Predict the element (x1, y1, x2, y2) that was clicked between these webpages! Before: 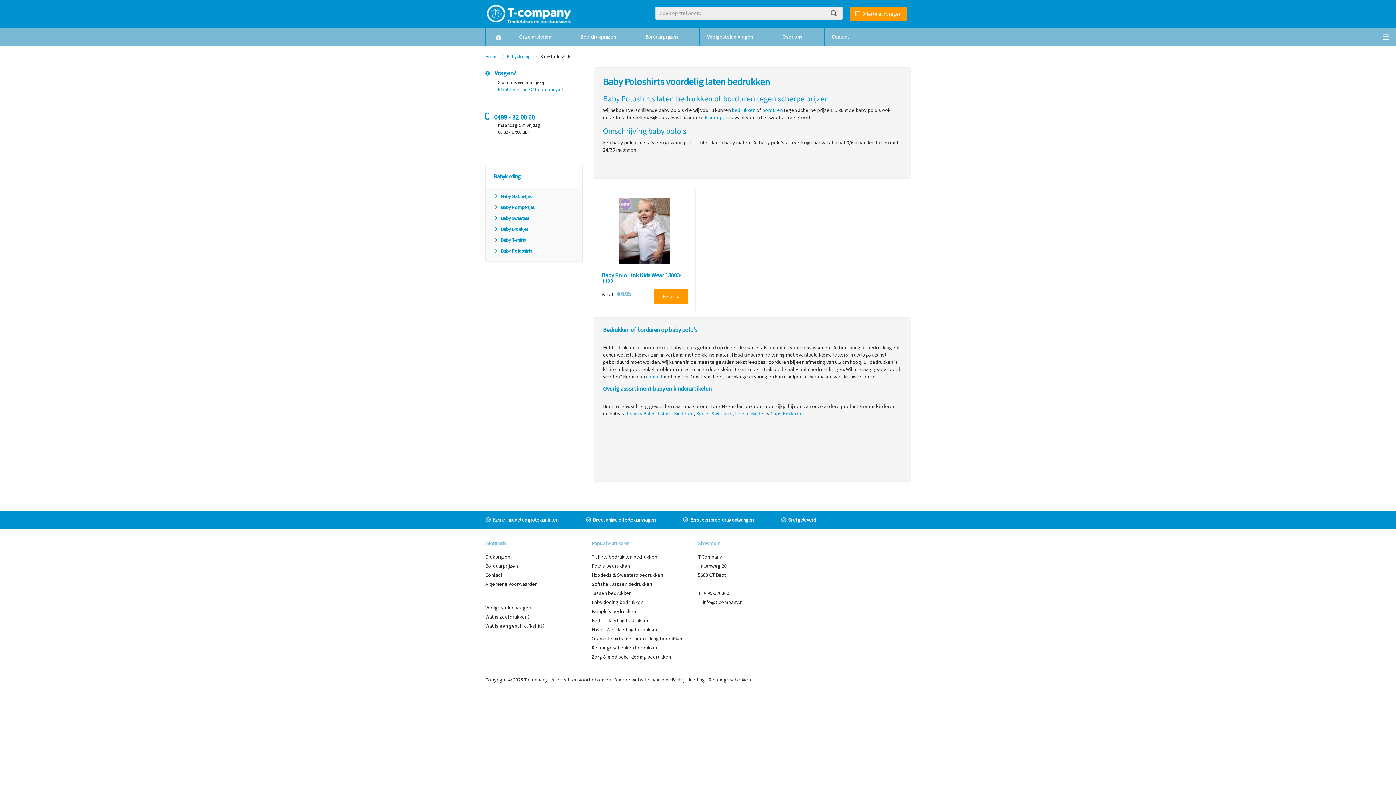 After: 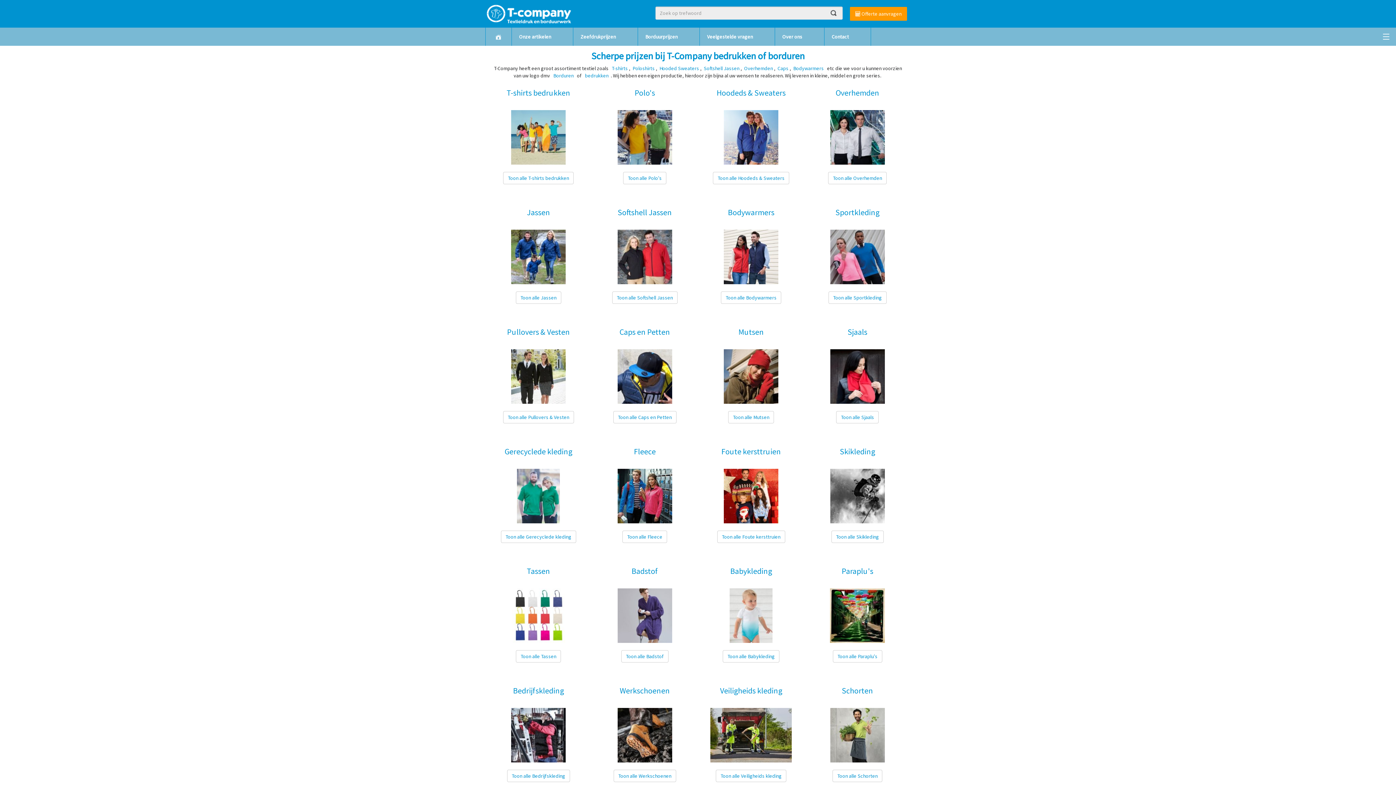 Action: bbox: (735, 410, 766, 417) label: Fleece Kinder 